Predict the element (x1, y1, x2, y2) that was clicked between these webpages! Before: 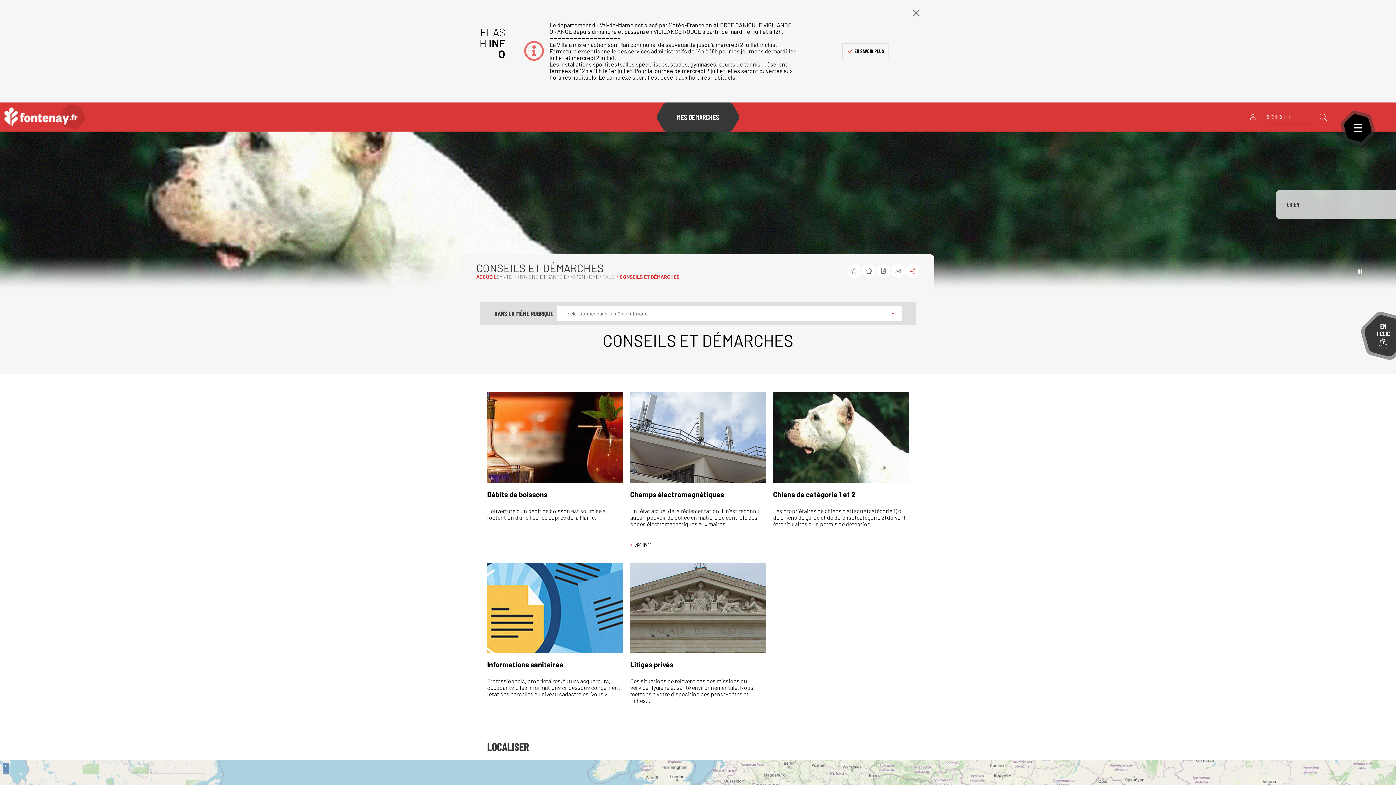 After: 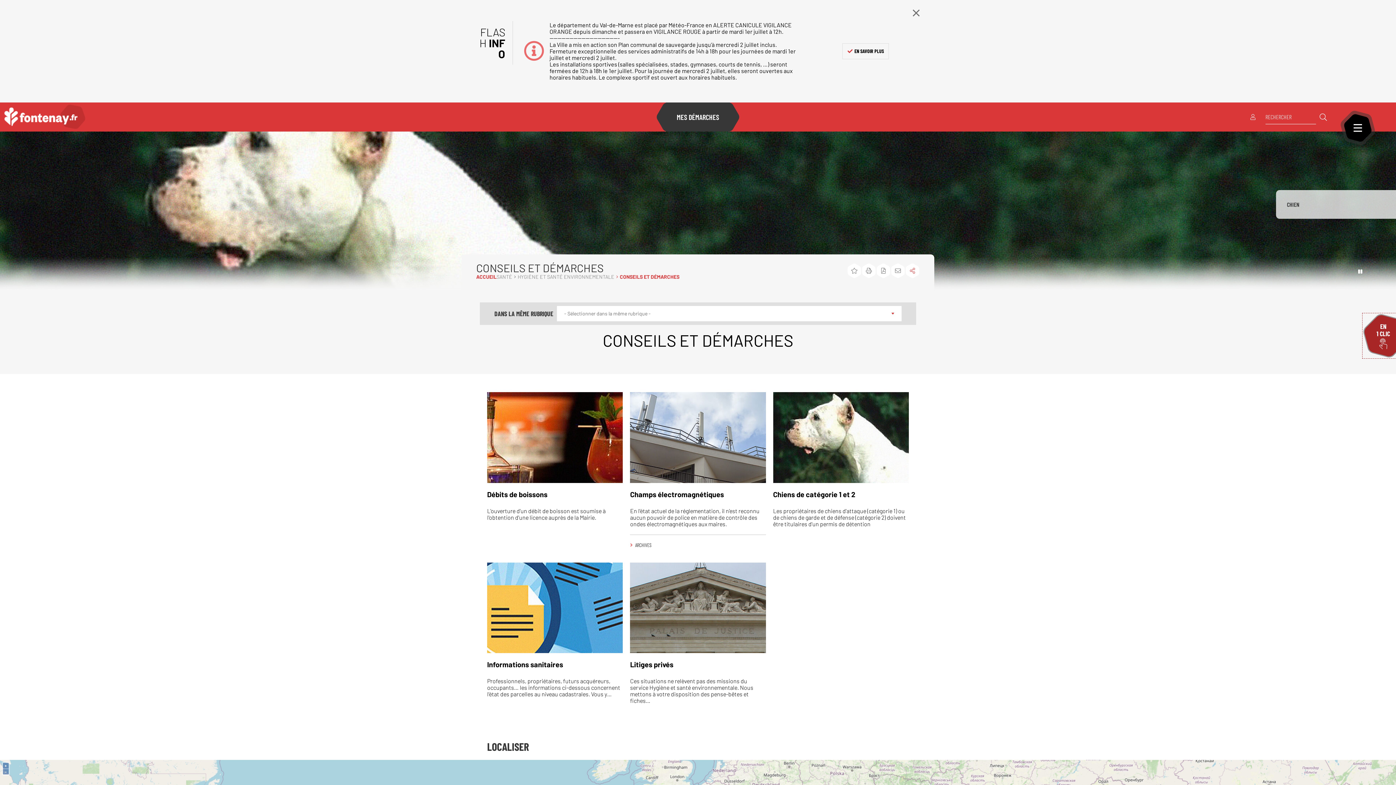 Action: bbox: (1363, 314, 1407, 357) label: EN
1 CLIC